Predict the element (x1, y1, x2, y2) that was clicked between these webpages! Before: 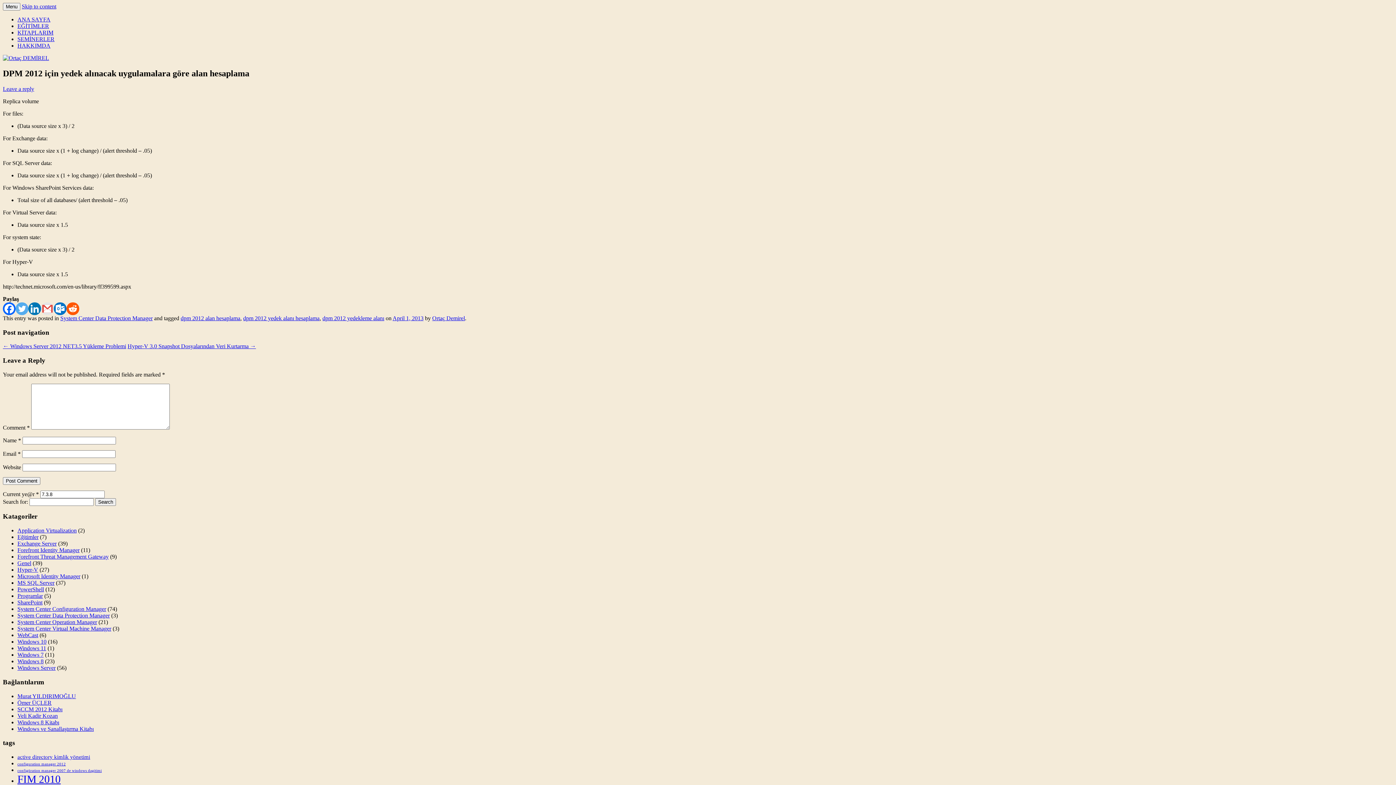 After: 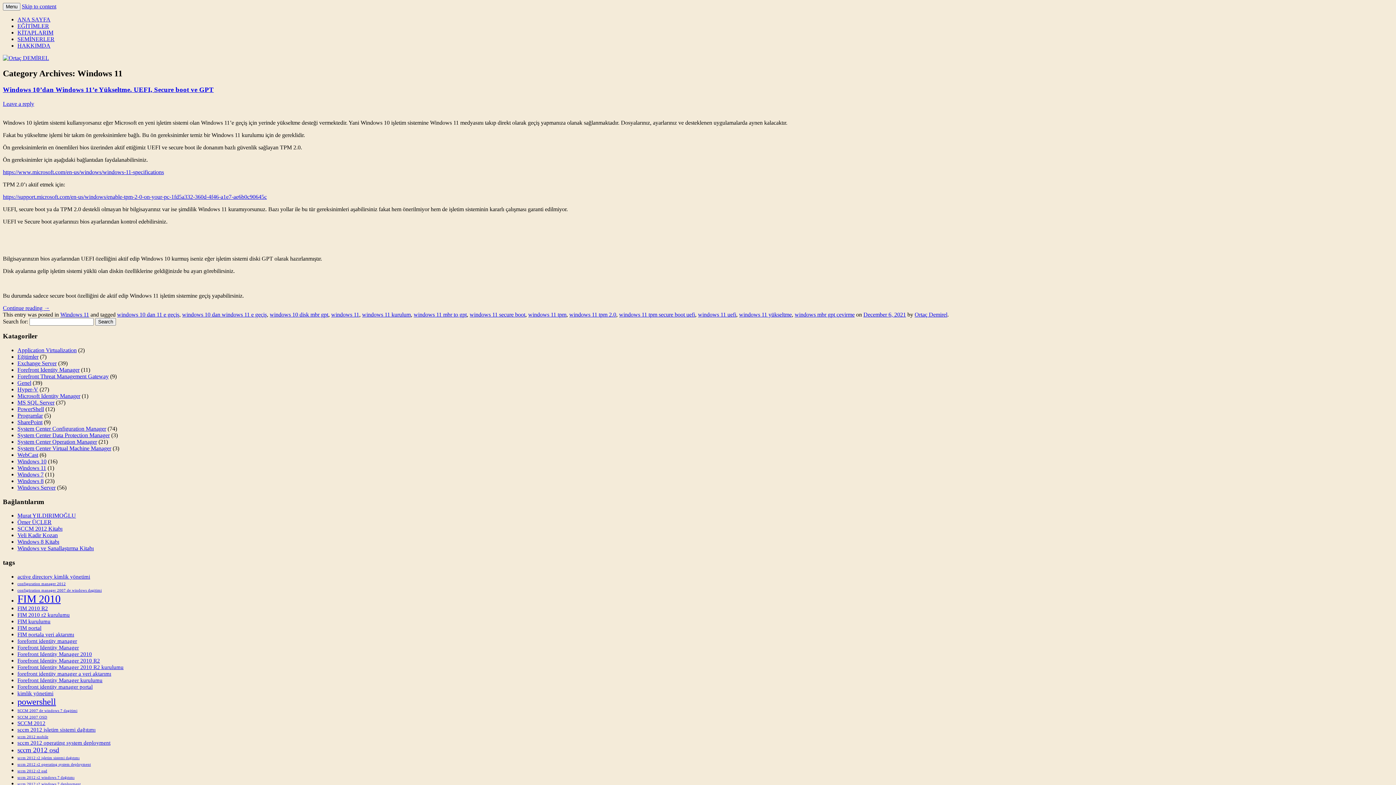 Action: bbox: (17, 645, 46, 651) label: Windows 11